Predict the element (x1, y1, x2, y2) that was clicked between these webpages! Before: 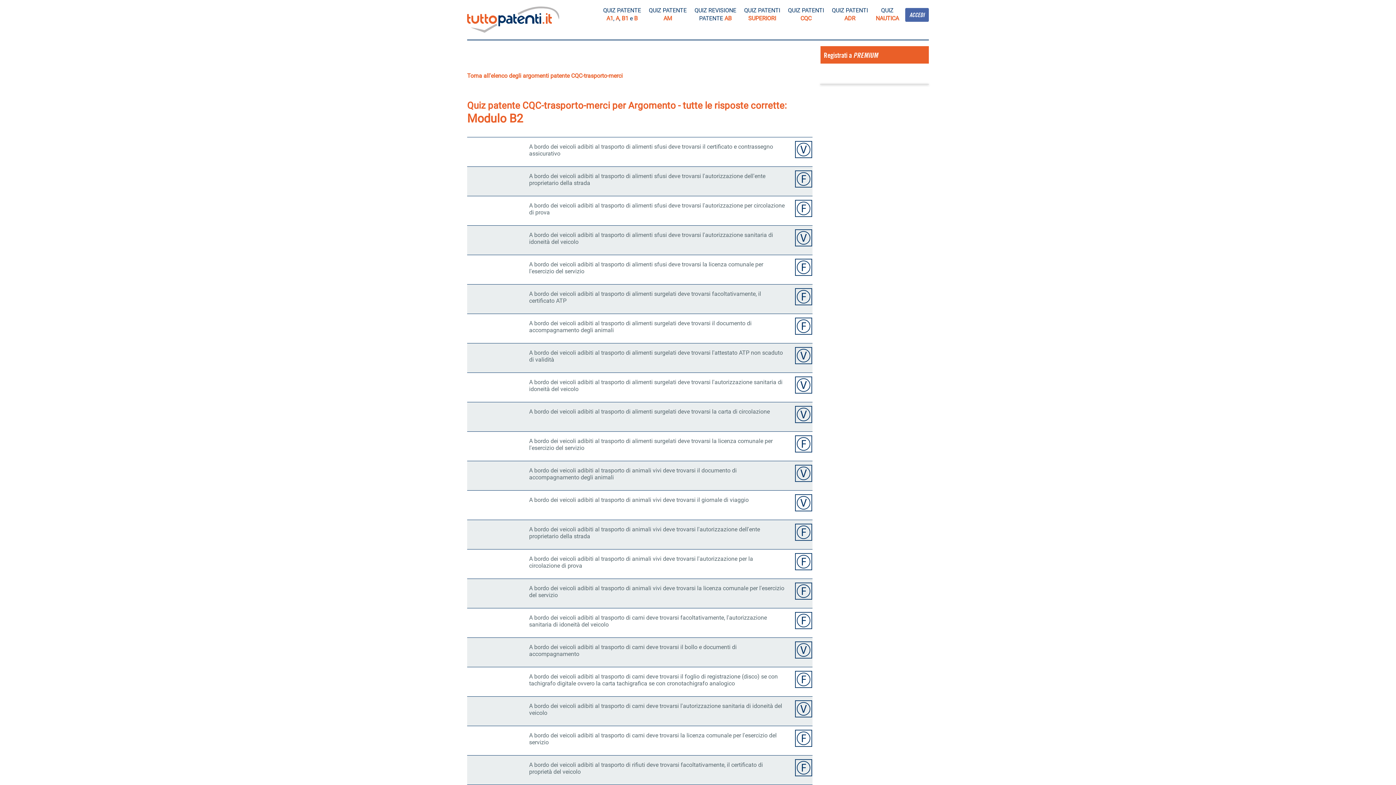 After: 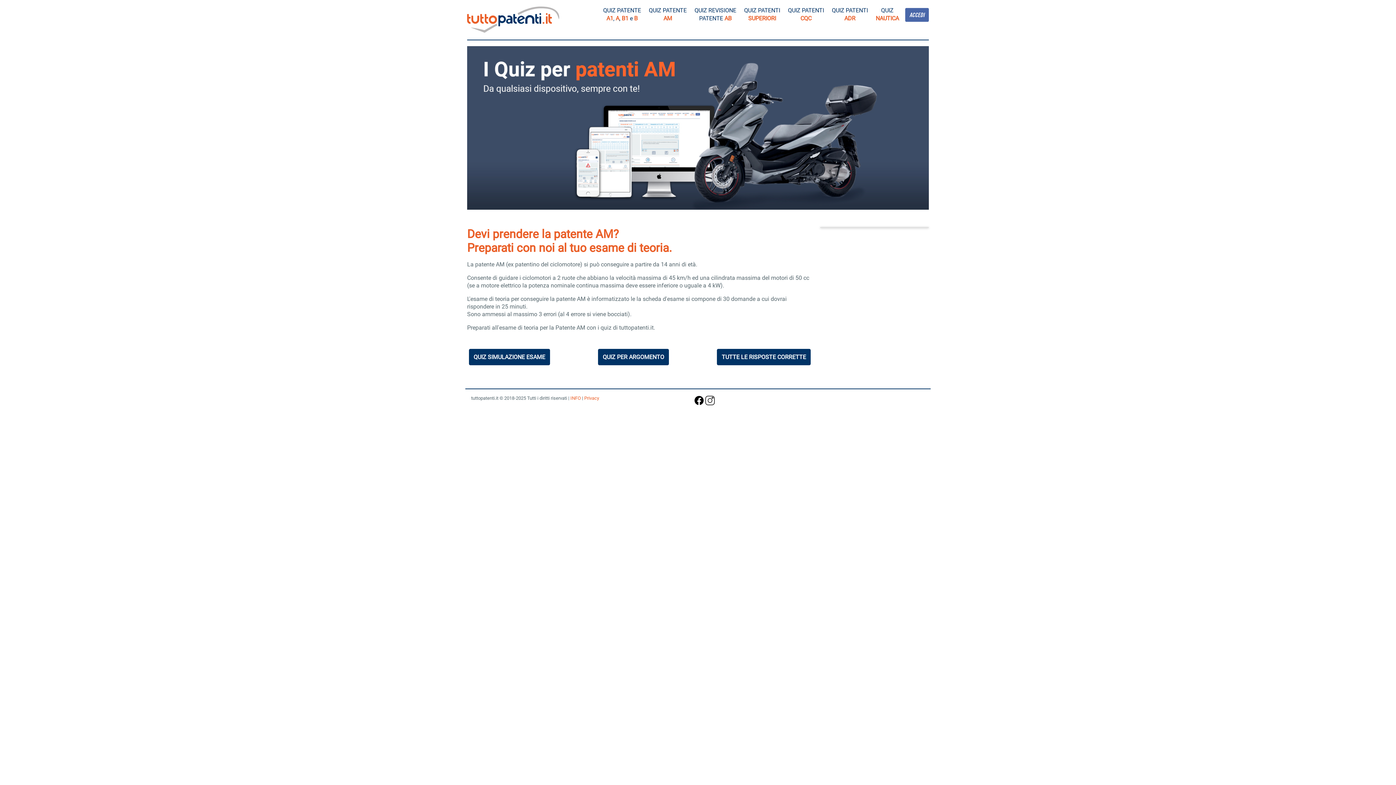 Action: bbox: (647, 6, 688, 22) label: QUIZ PATENTE
AM